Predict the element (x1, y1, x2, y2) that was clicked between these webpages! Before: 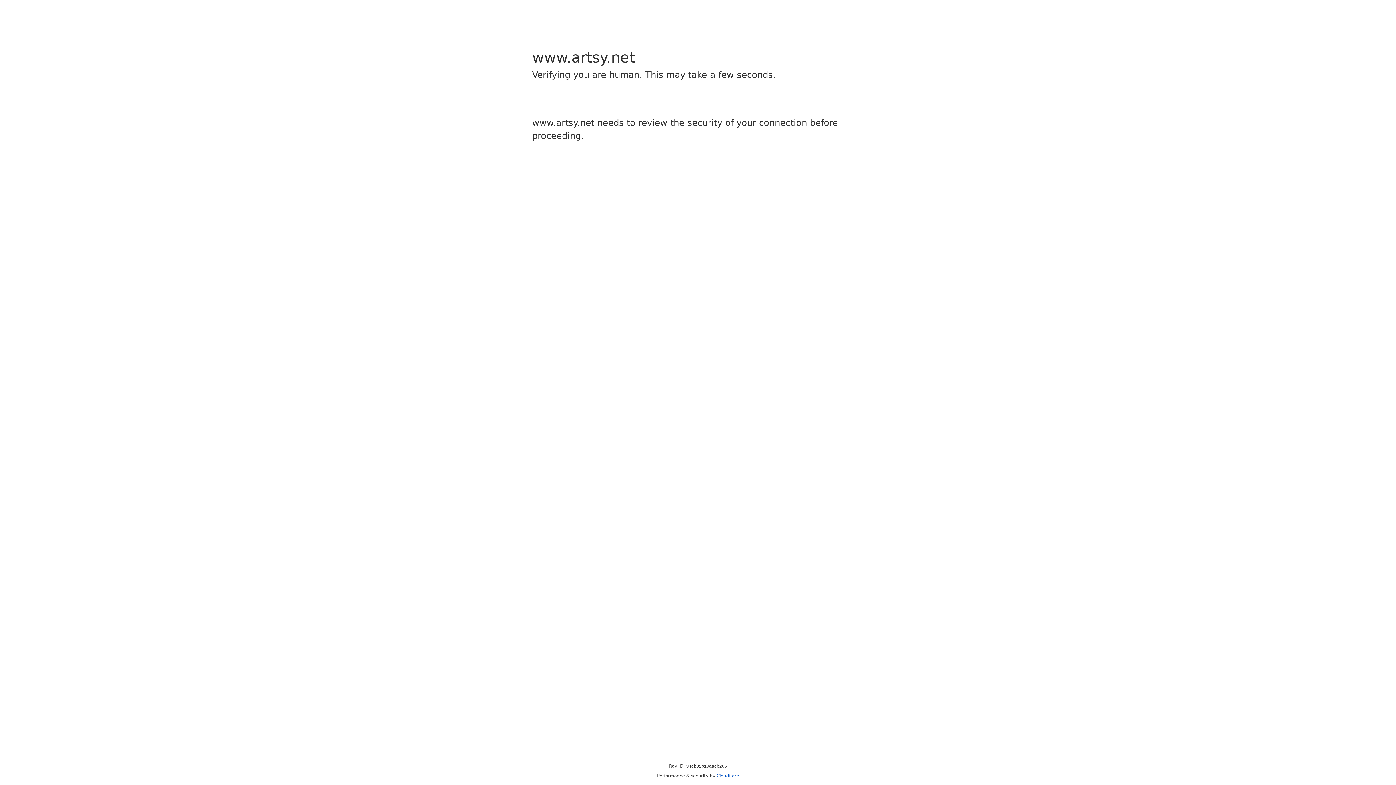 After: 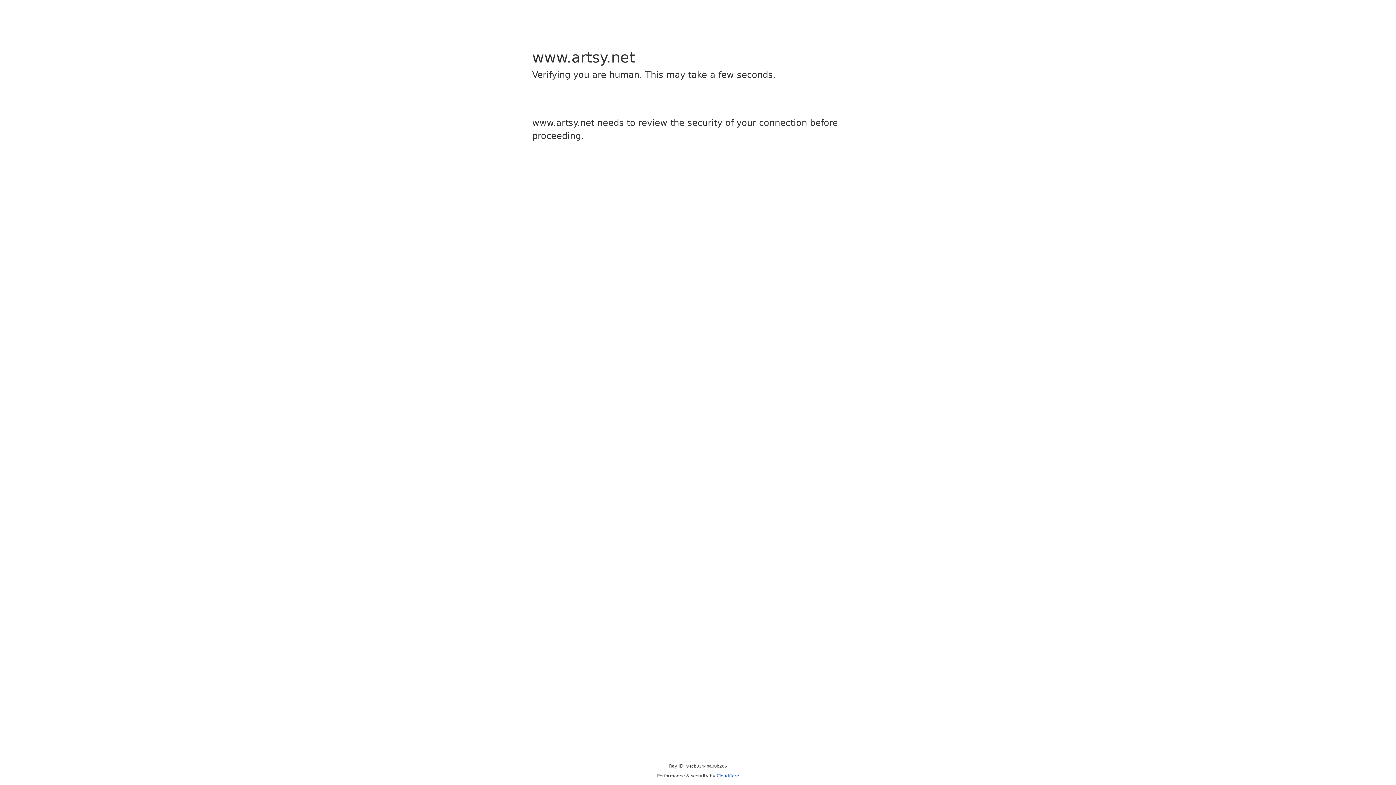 Action: label: Cloudflare bbox: (716, 773, 739, 778)